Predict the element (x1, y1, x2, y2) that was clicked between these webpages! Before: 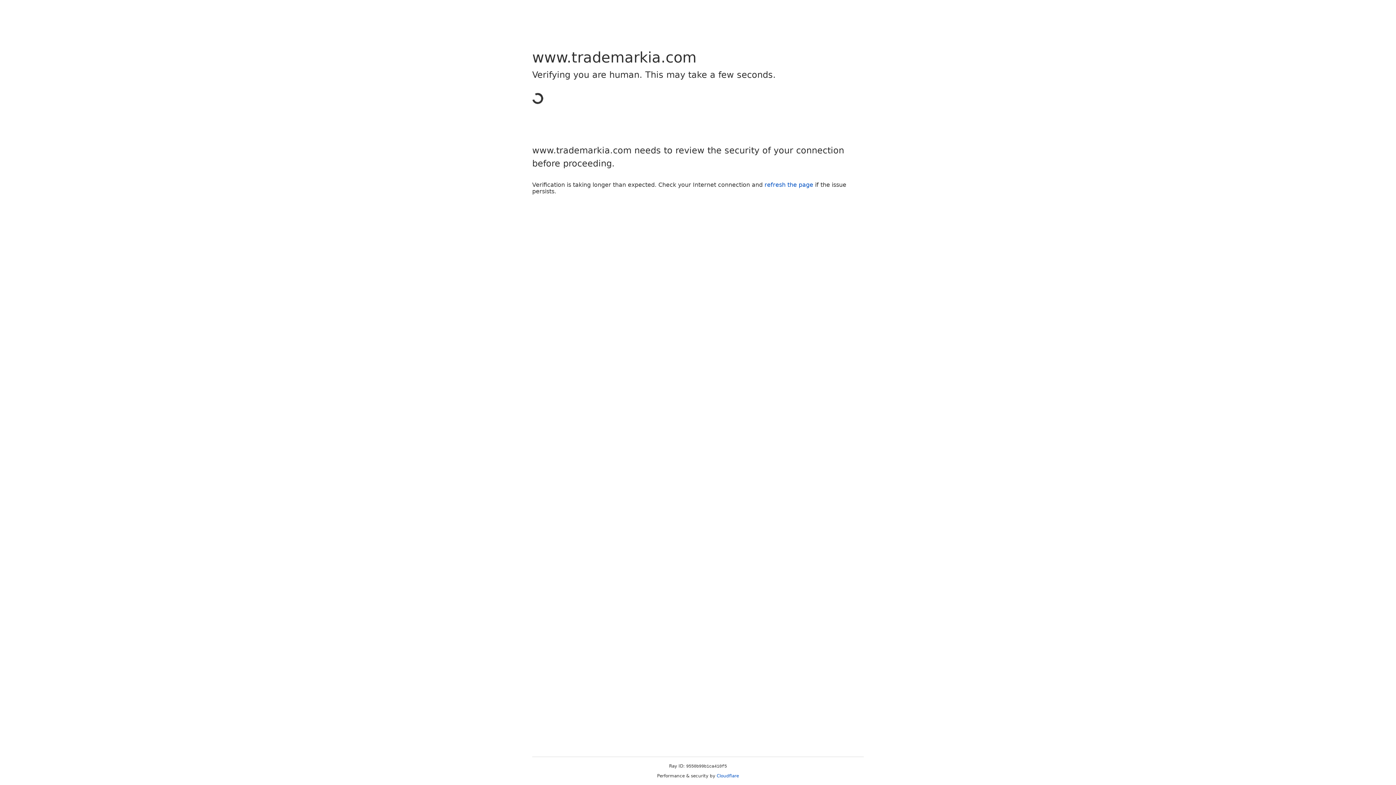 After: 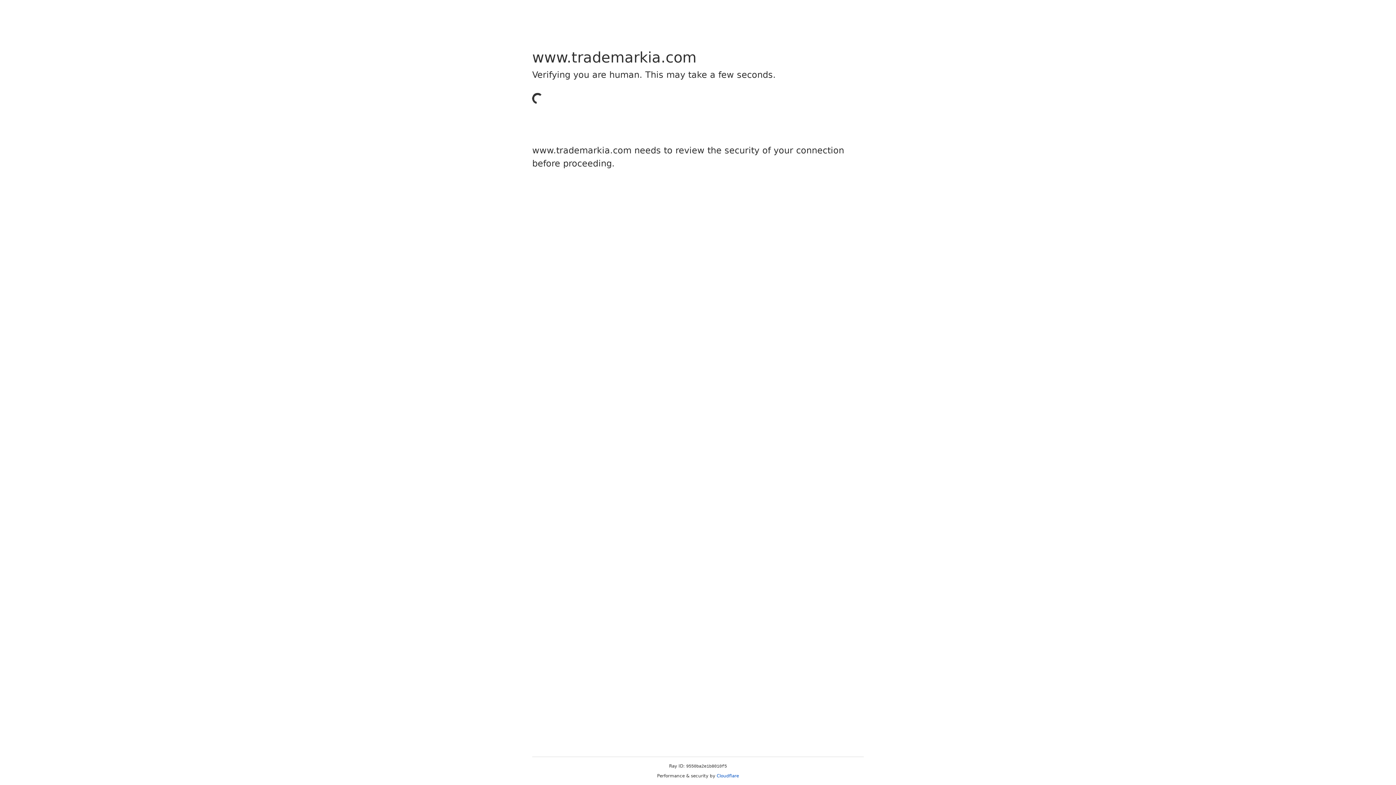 Action: label: Cloudflare bbox: (716, 773, 739, 778)